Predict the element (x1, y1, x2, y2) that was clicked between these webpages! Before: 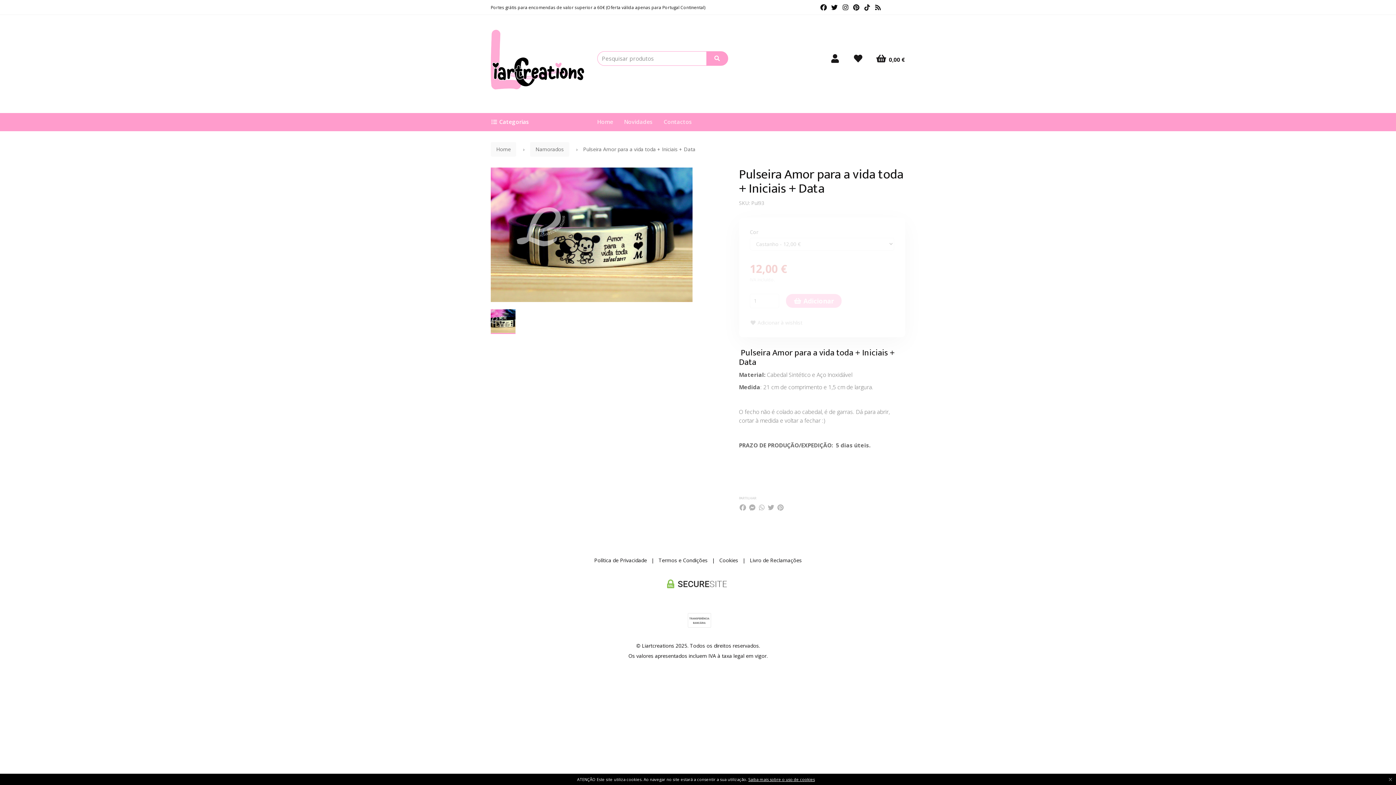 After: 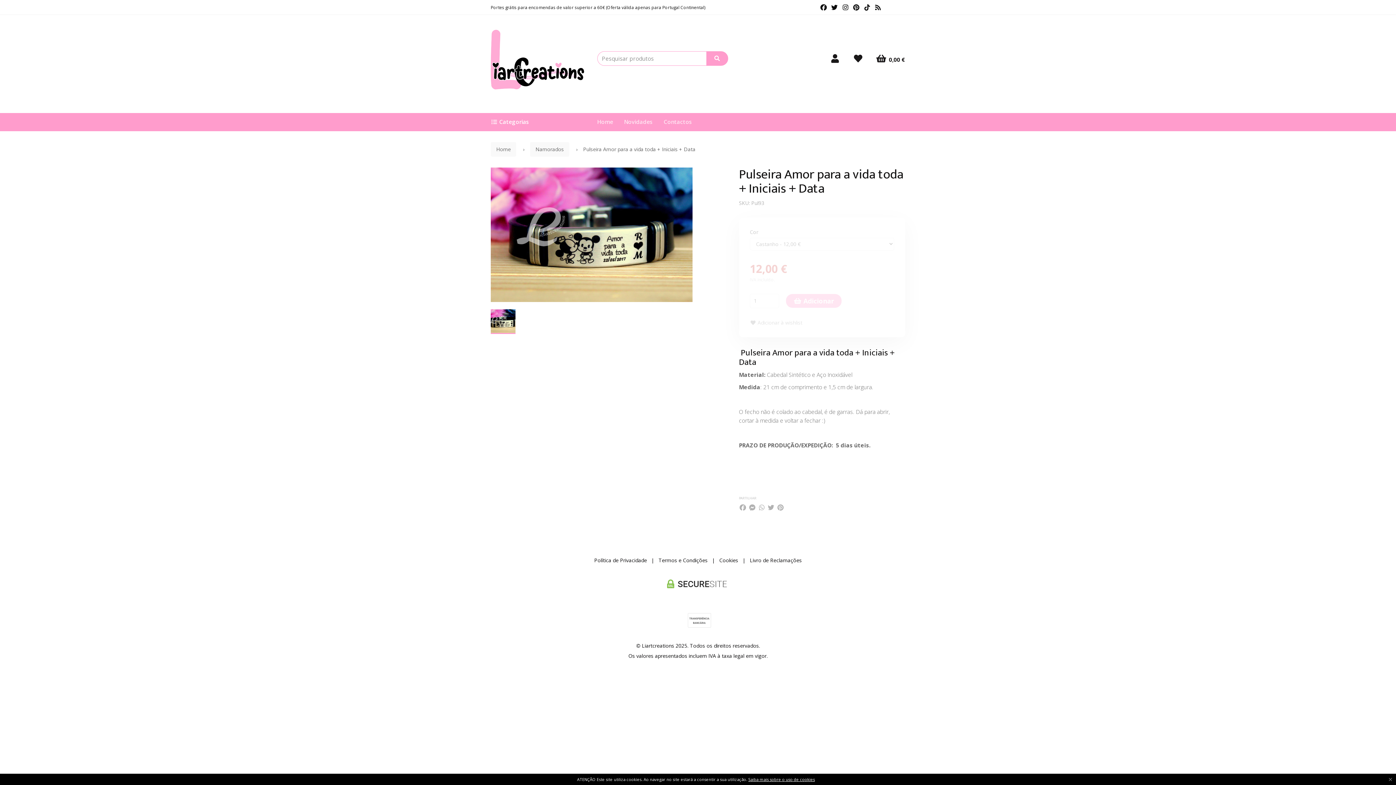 Action: bbox: (861, 4, 872, 10)